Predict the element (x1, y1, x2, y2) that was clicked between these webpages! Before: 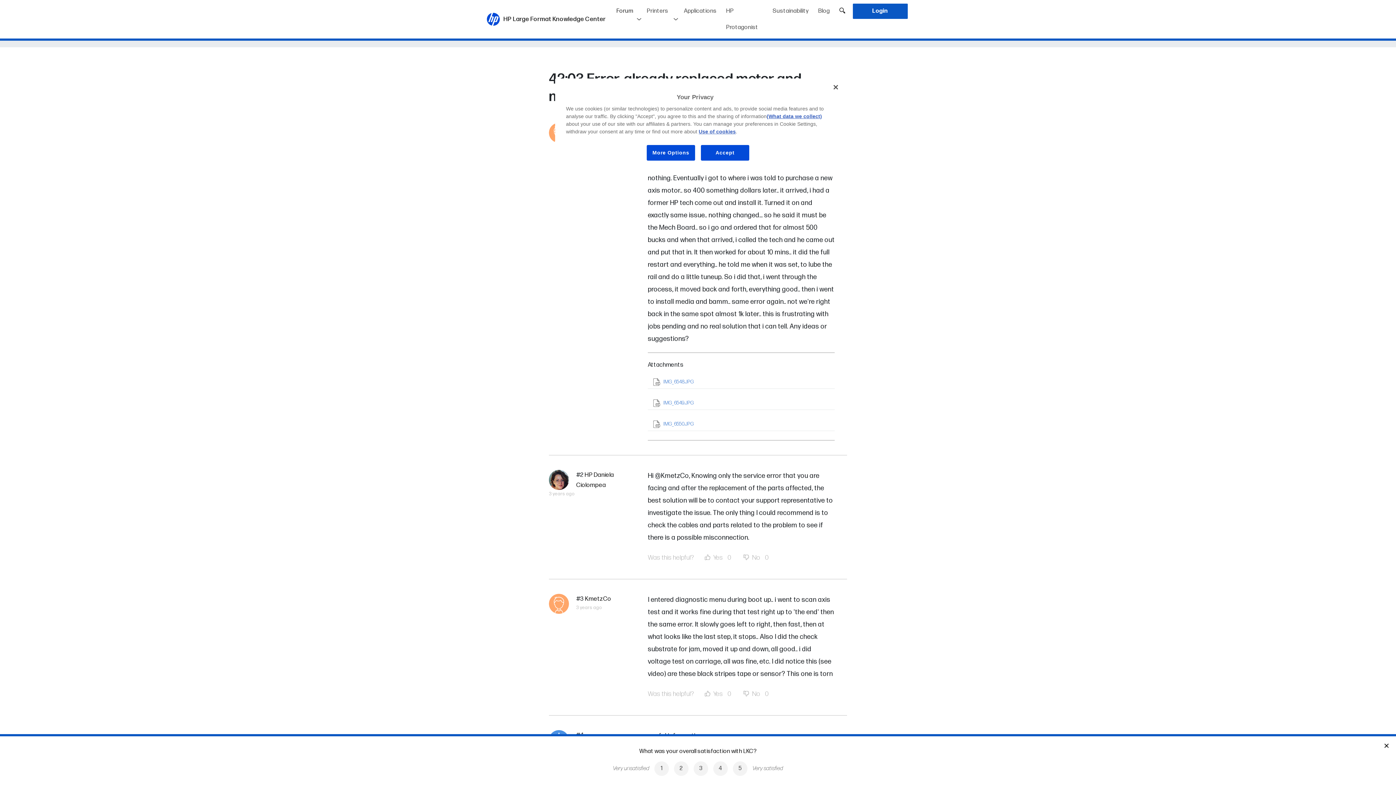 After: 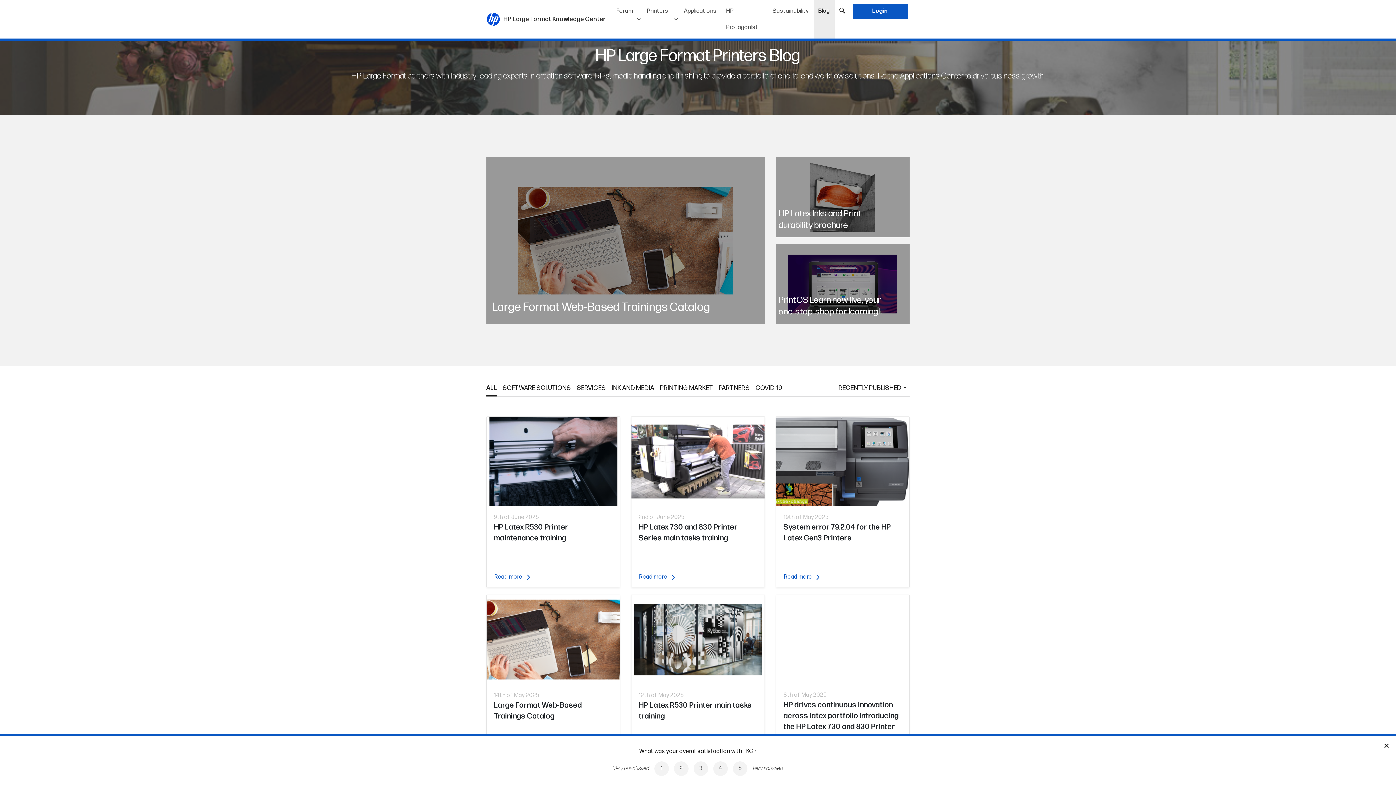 Action: bbox: (813, 0, 834, 22) label: Blog